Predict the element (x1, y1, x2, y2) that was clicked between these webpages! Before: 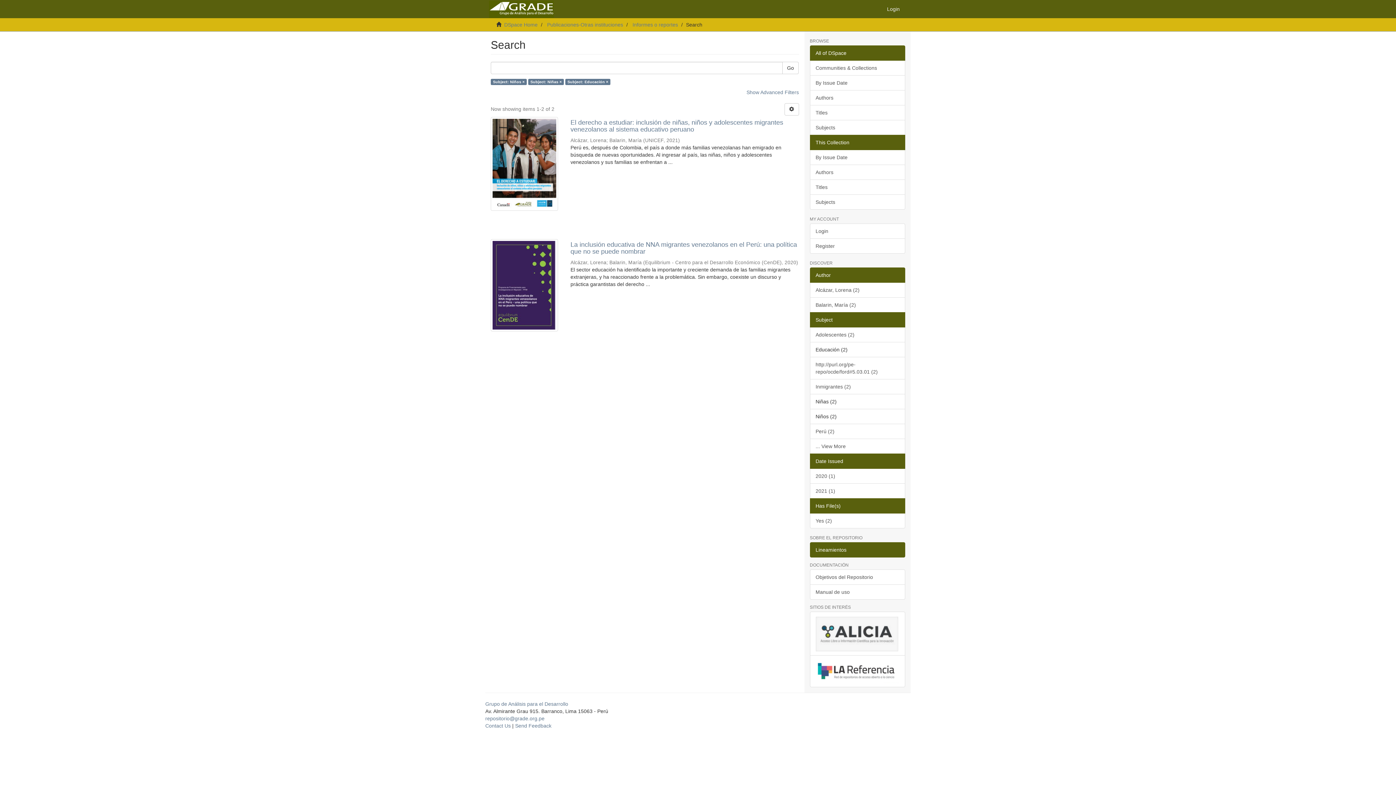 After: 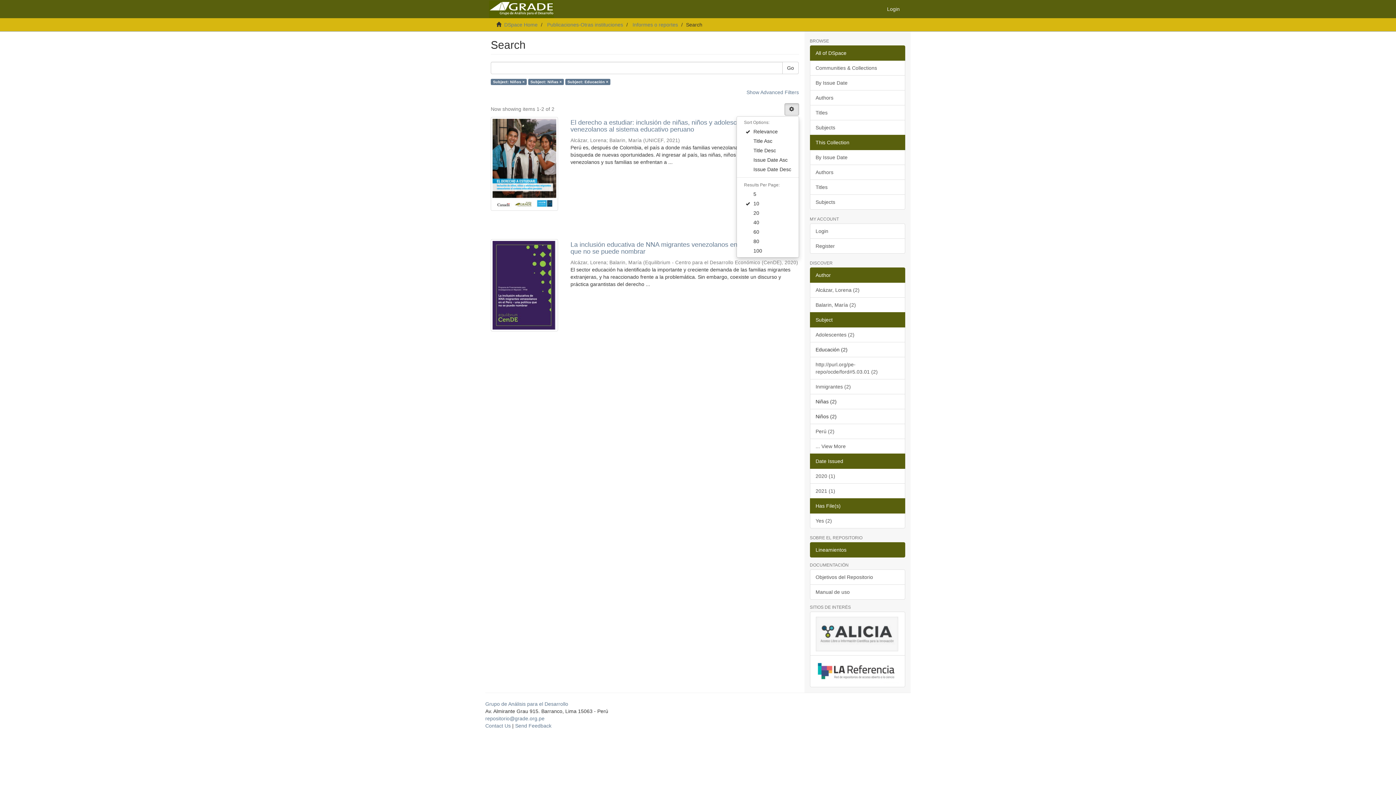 Action: bbox: (784, 103, 799, 115)